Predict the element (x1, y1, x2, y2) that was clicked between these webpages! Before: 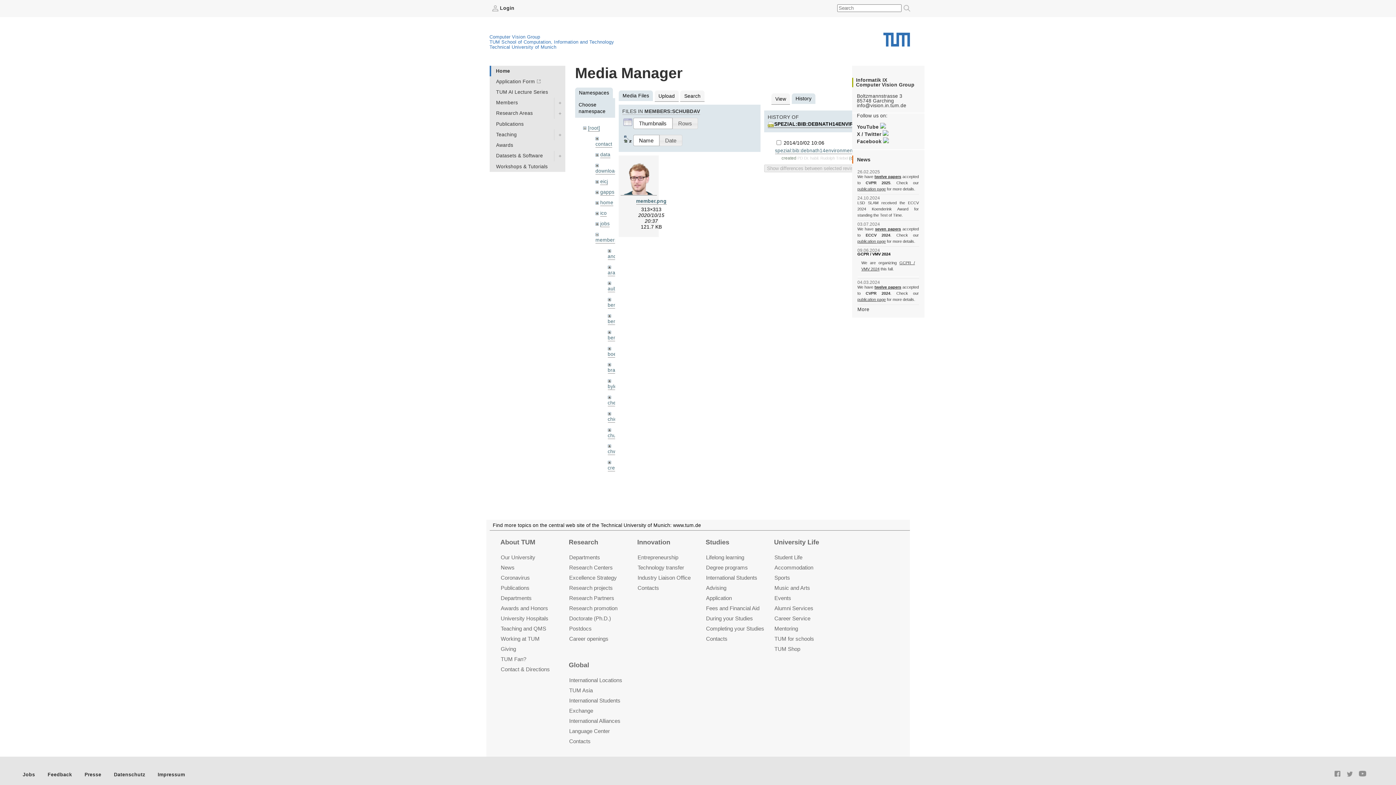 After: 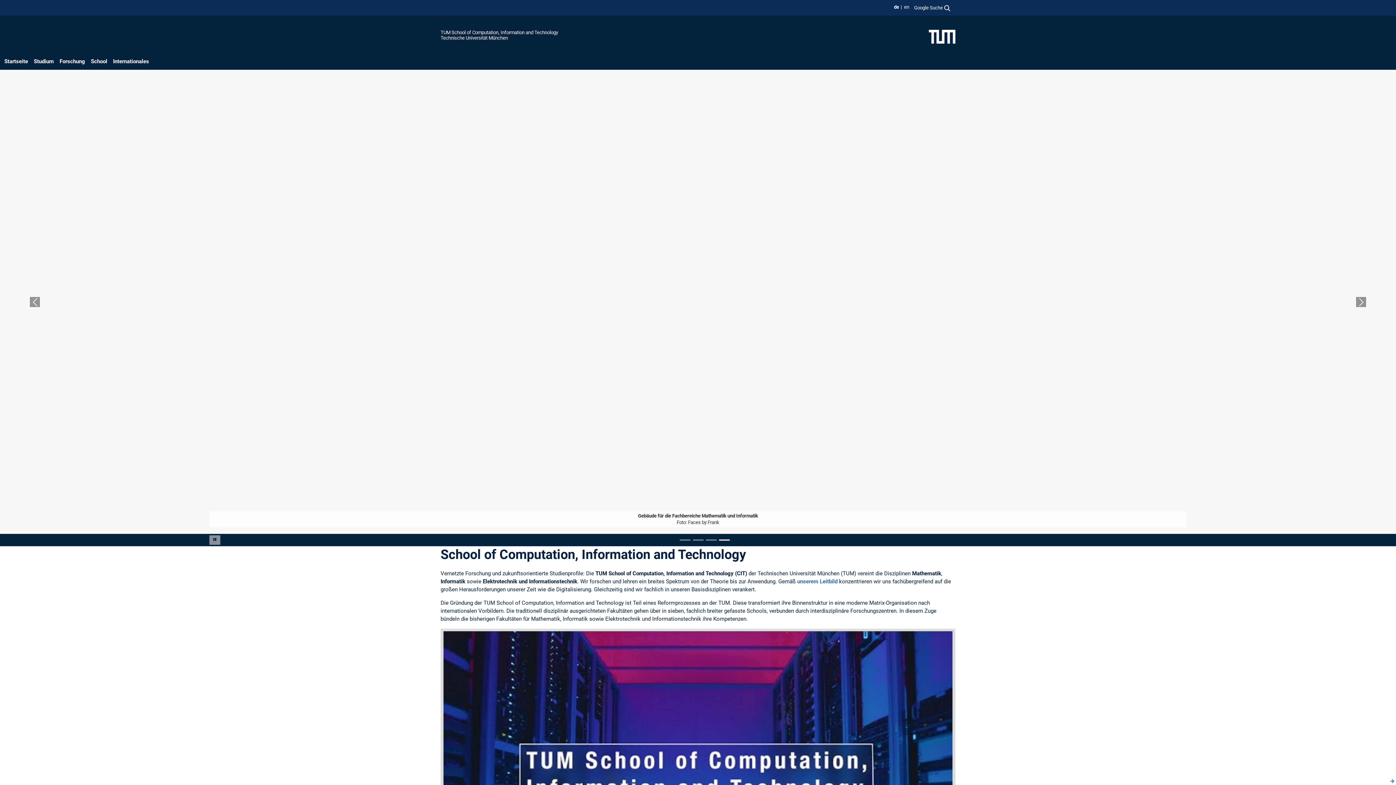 Action: label: TUM School of Computation, Information and Technology bbox: (489, 39, 614, 45)